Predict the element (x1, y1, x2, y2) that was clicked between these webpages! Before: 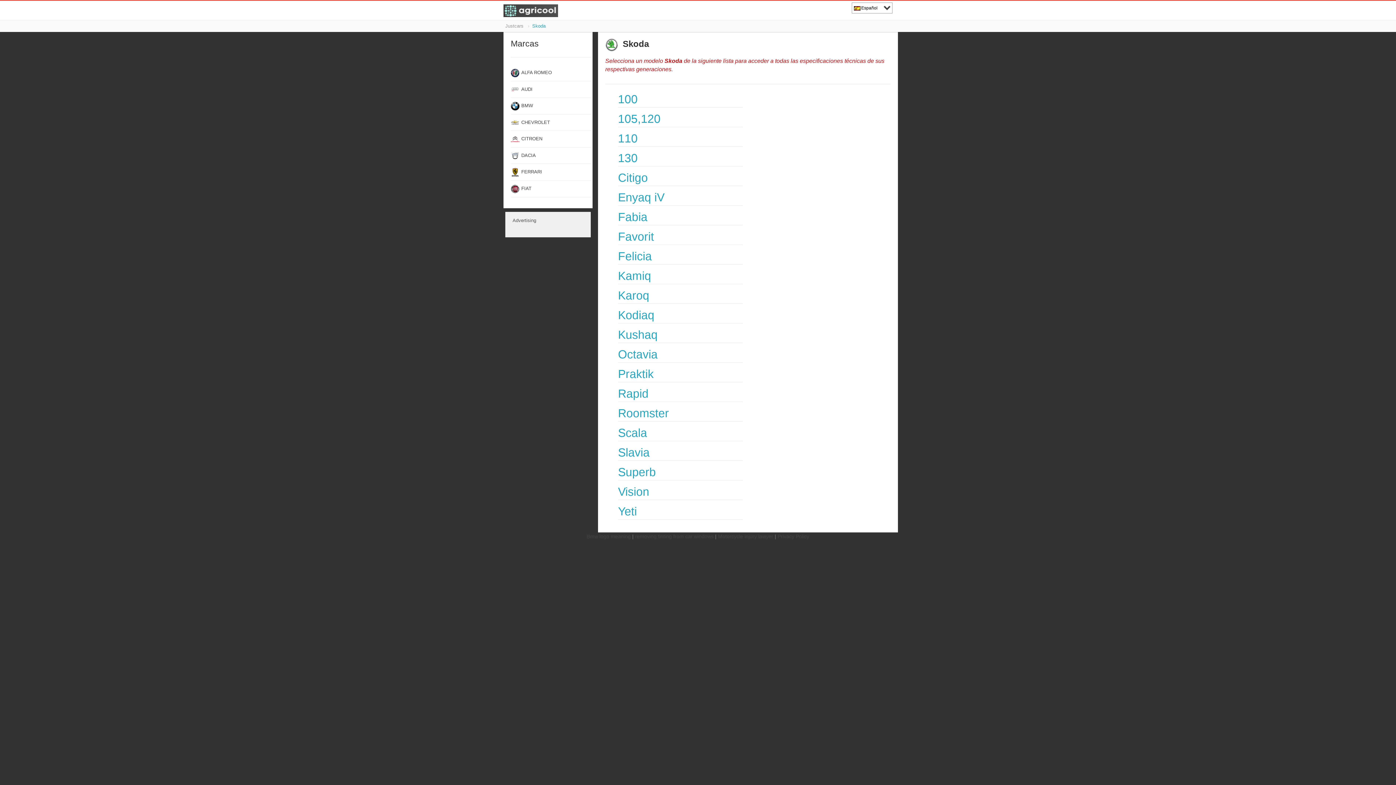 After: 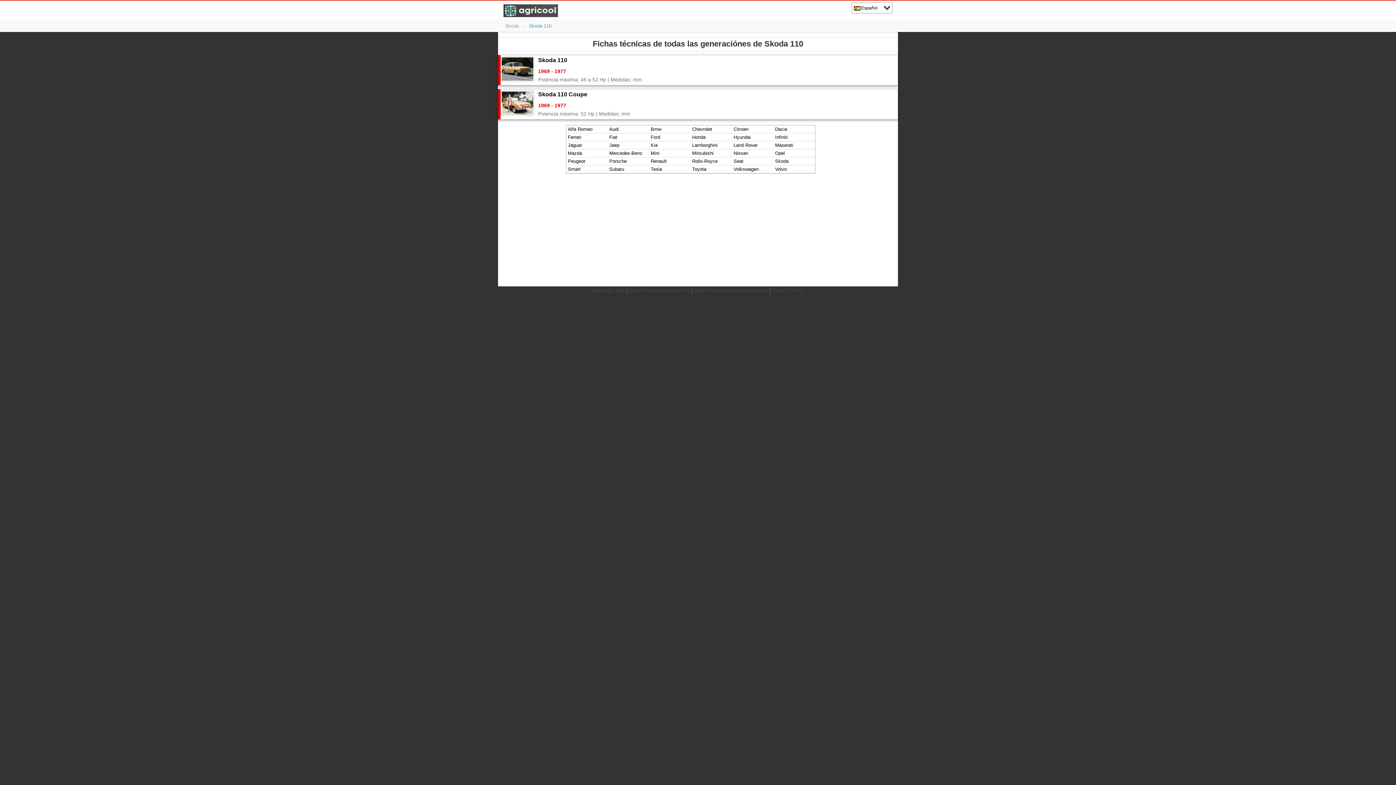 Action: bbox: (618, 131, 637, 144) label: 110